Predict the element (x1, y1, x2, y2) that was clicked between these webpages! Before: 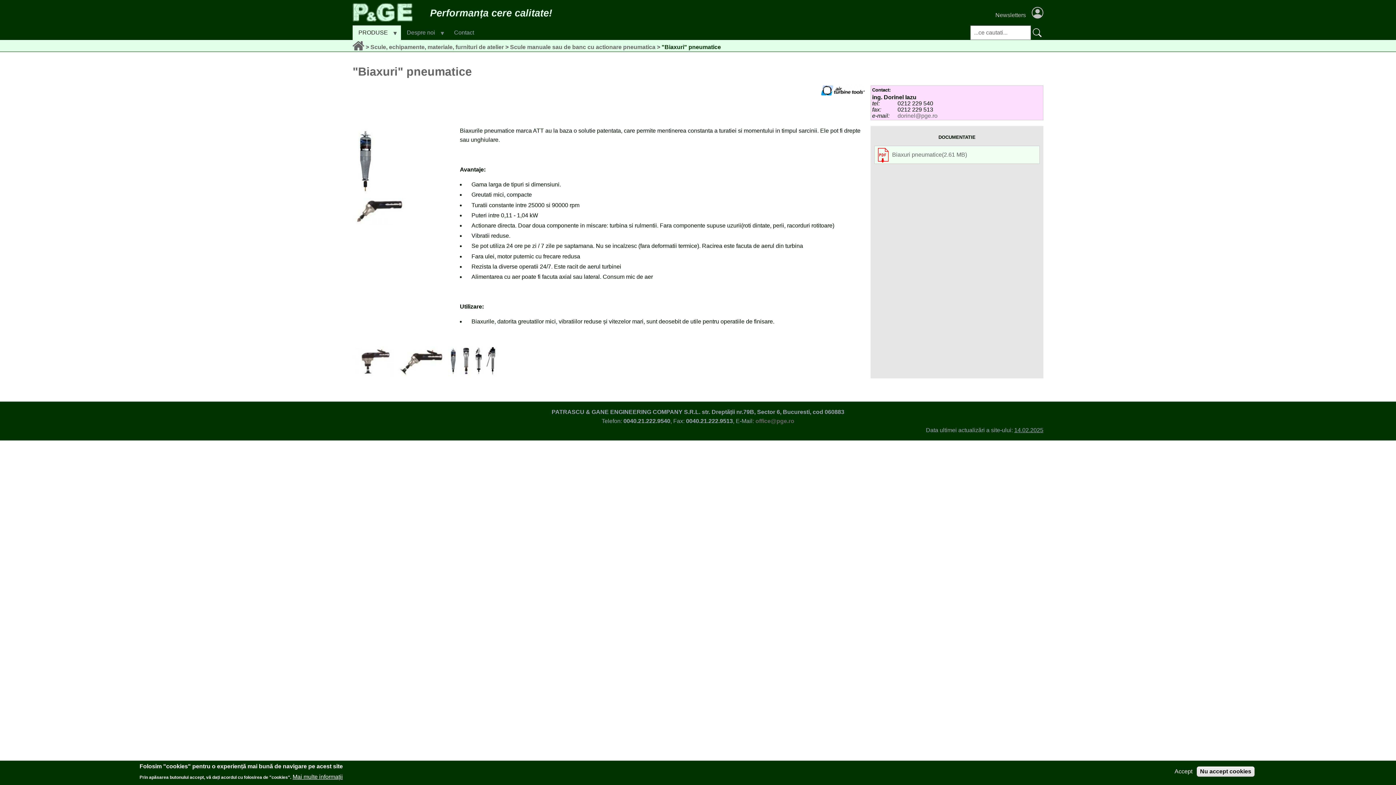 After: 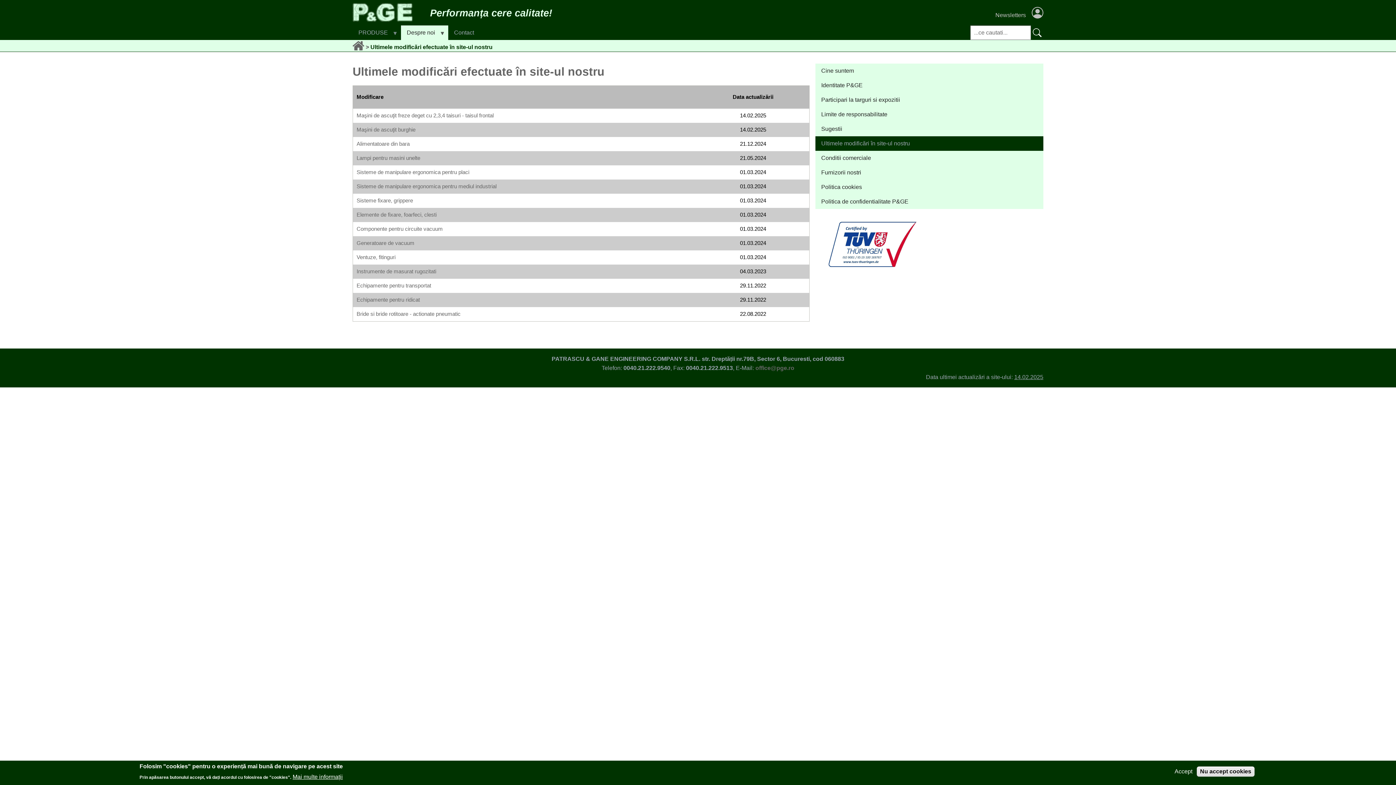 Action: label: 14.02.2025 bbox: (1014, 427, 1043, 433)